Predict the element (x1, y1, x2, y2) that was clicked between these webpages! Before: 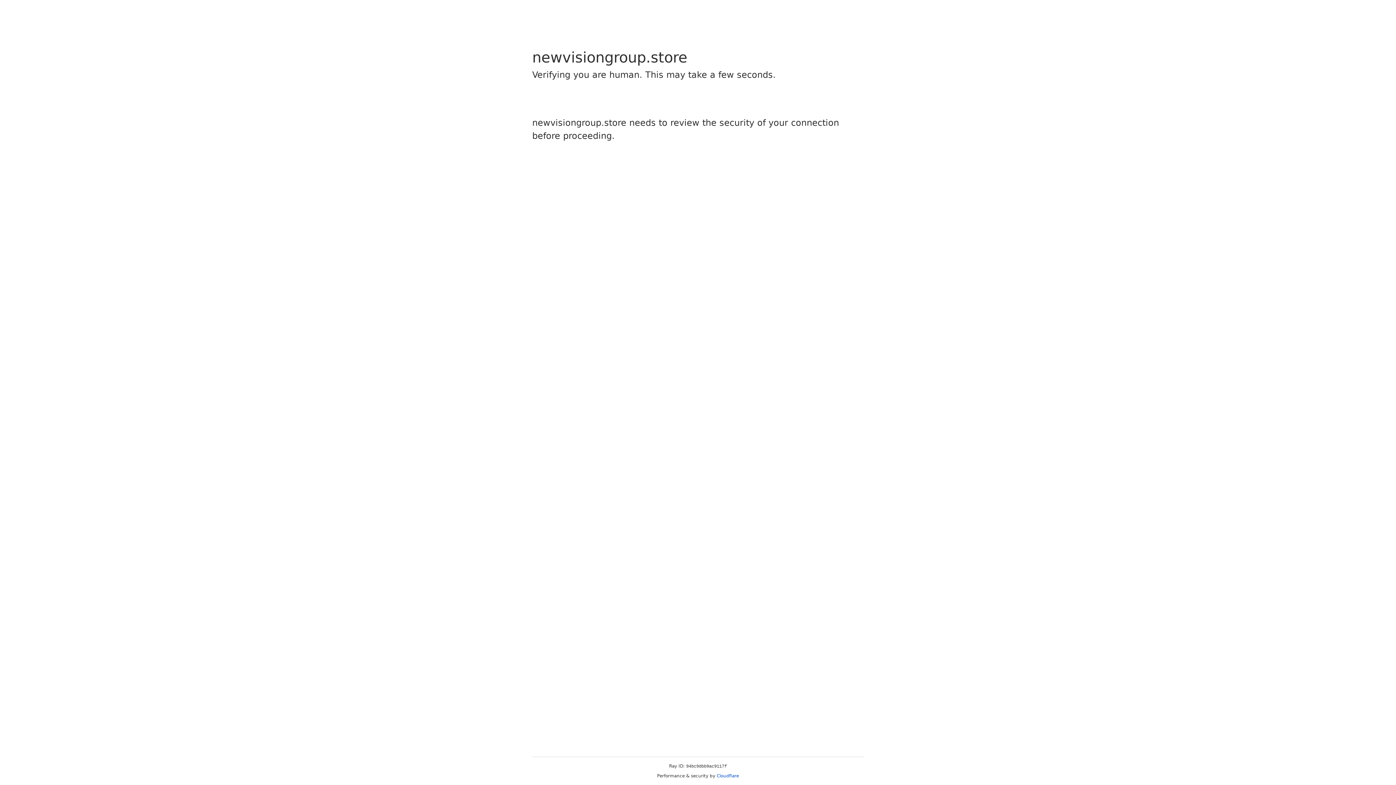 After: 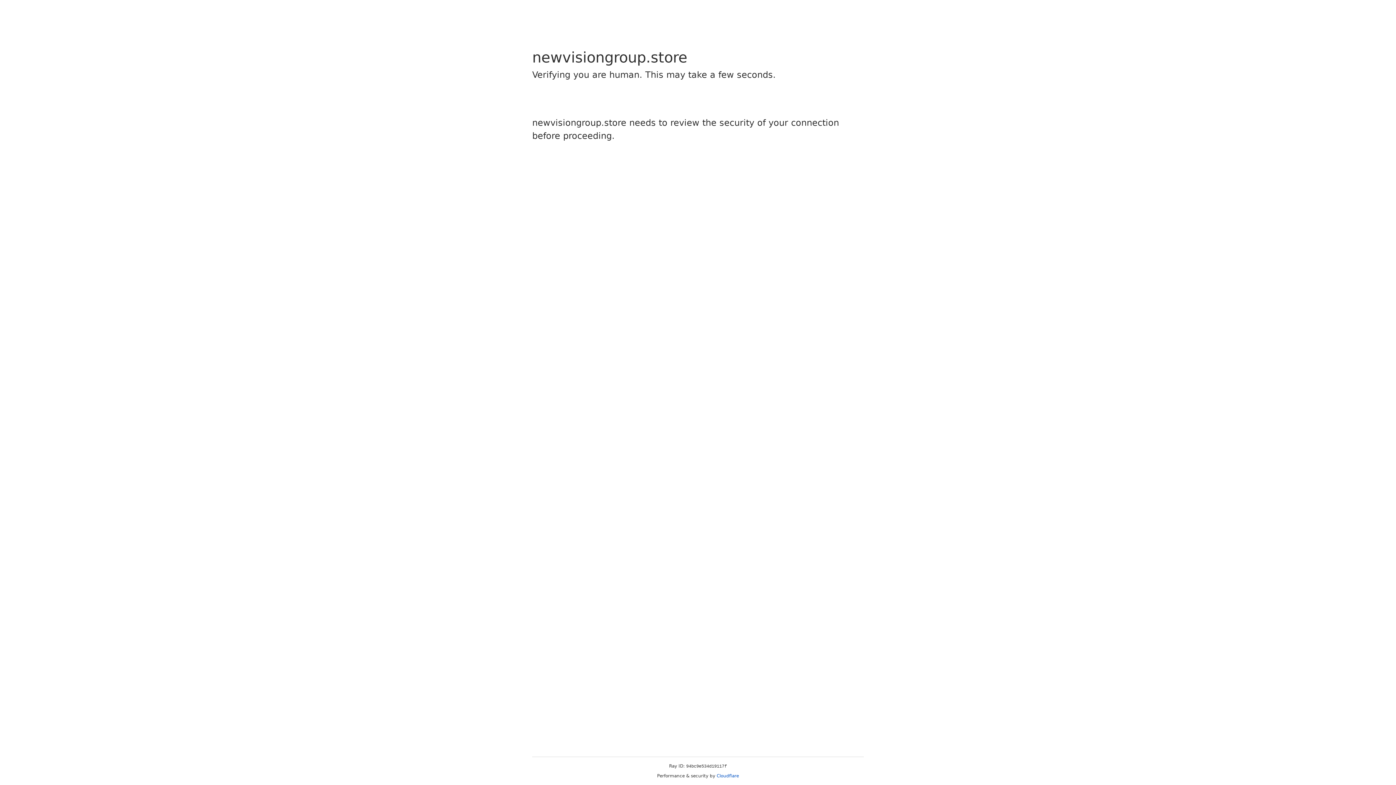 Action: label: Cloudflare bbox: (716, 773, 739, 778)